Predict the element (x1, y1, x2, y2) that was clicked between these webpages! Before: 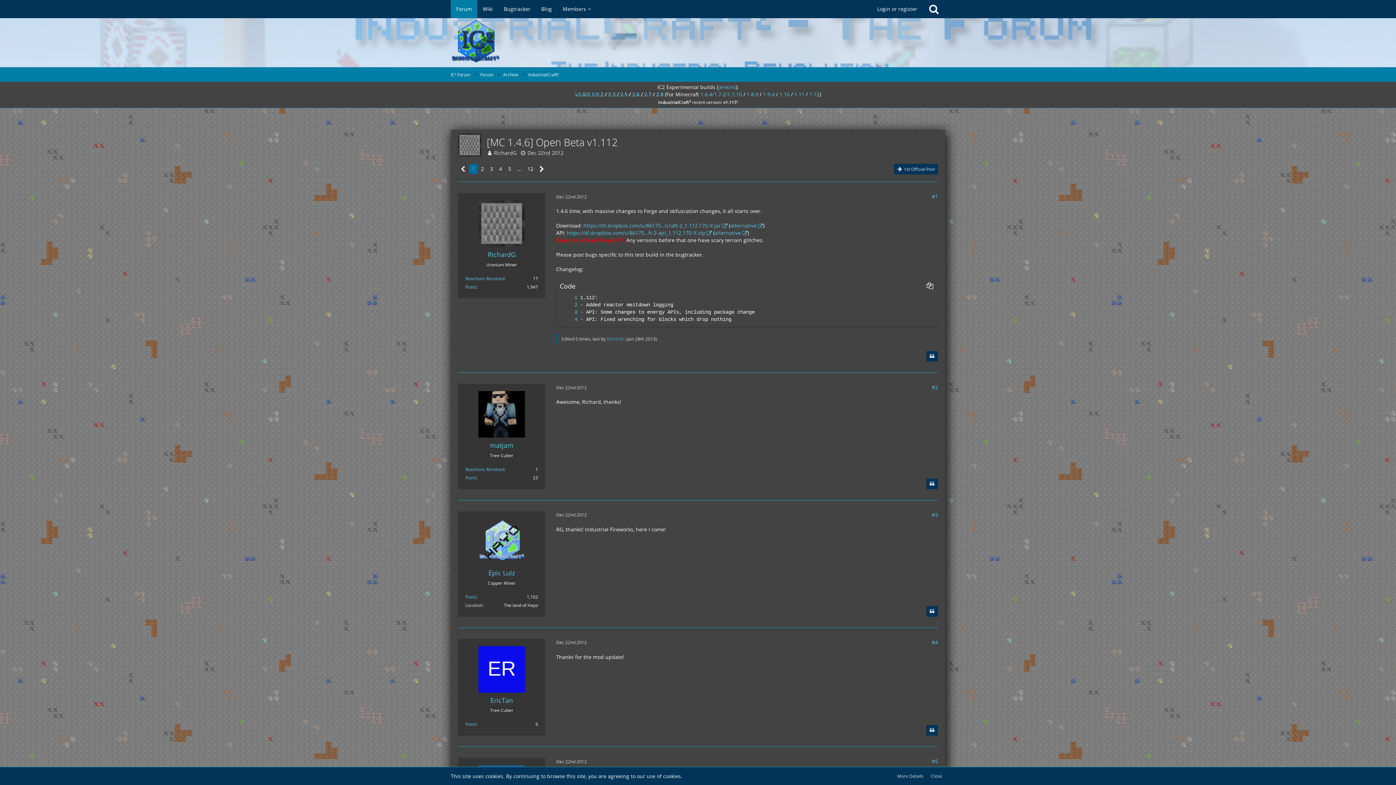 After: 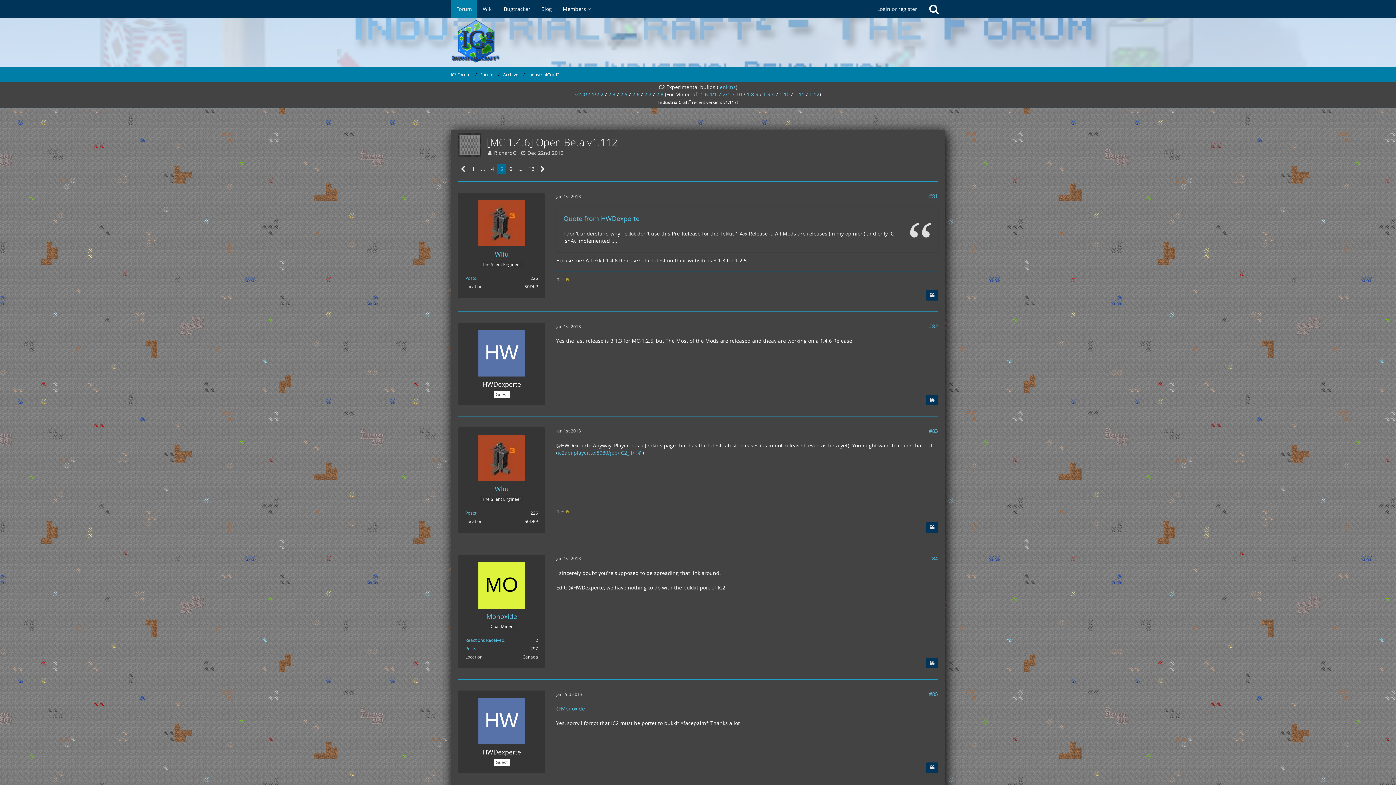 Action: bbox: (505, 164, 514, 174) label: 5